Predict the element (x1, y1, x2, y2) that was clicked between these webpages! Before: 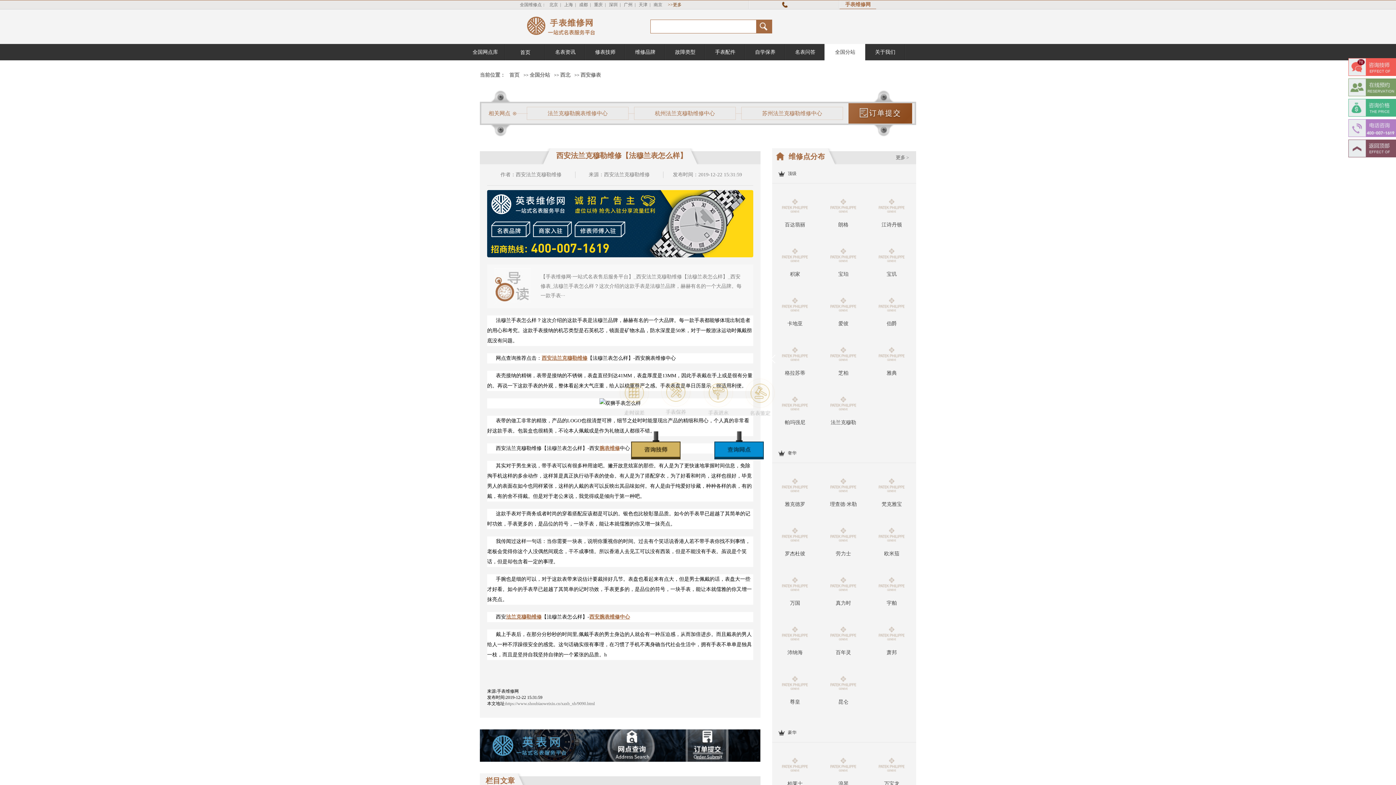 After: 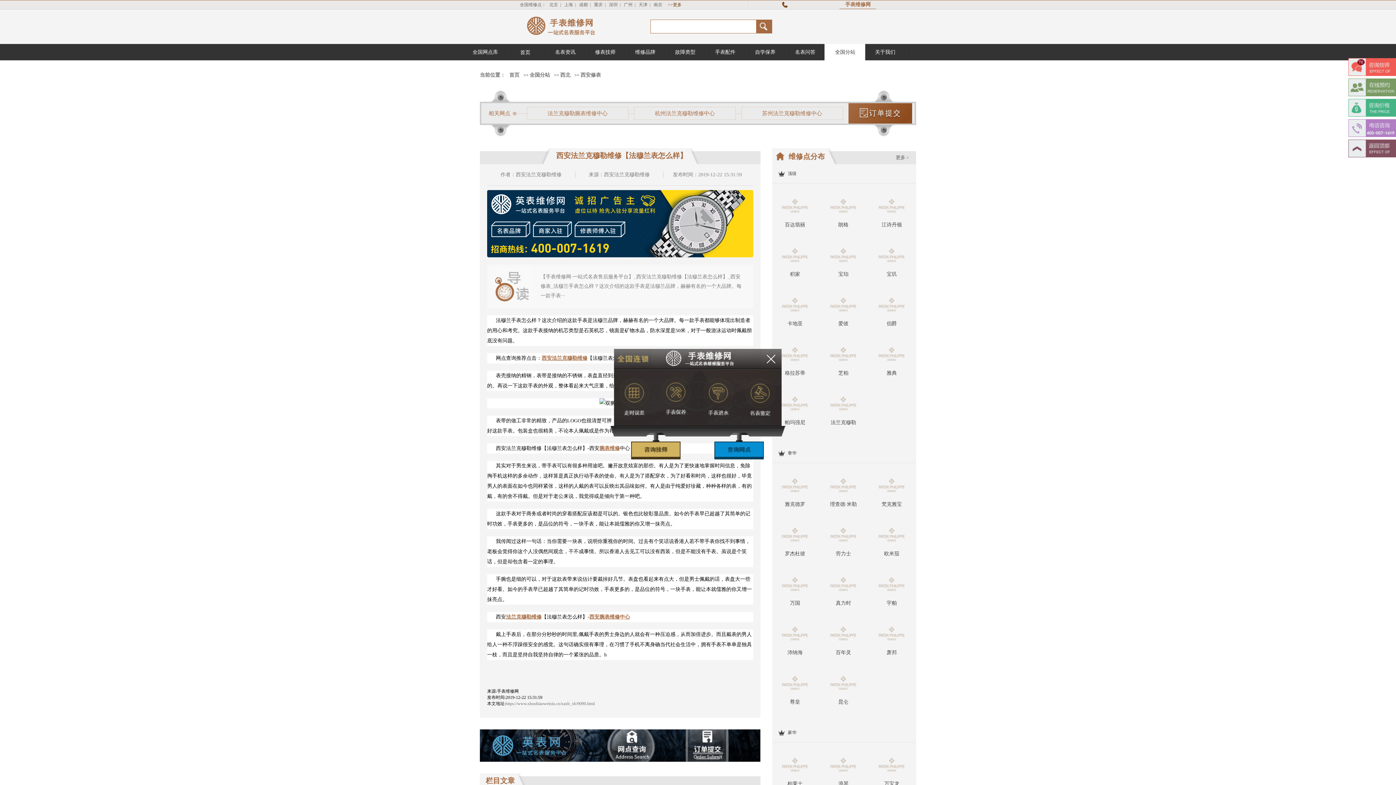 Action: bbox: (562, 2, 575, 7) label: 上海